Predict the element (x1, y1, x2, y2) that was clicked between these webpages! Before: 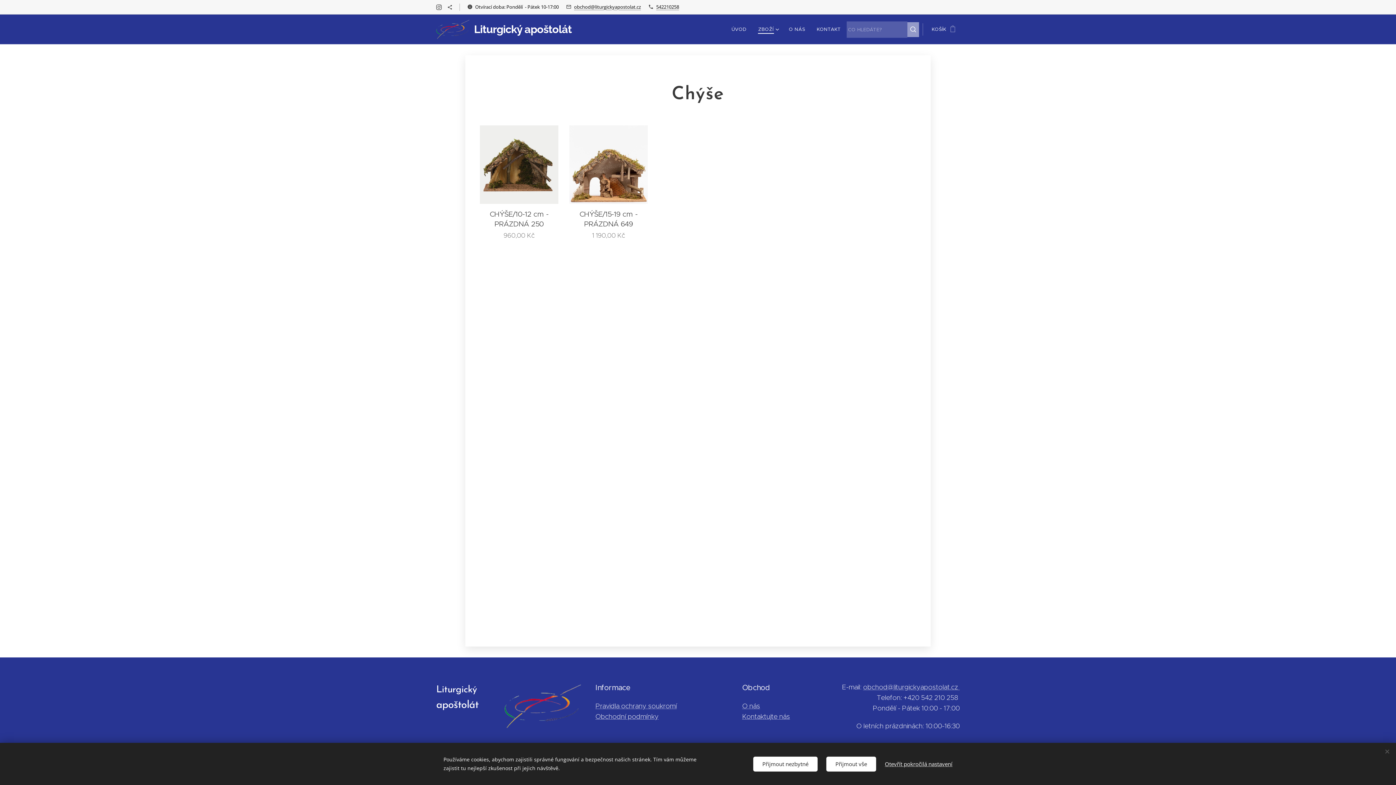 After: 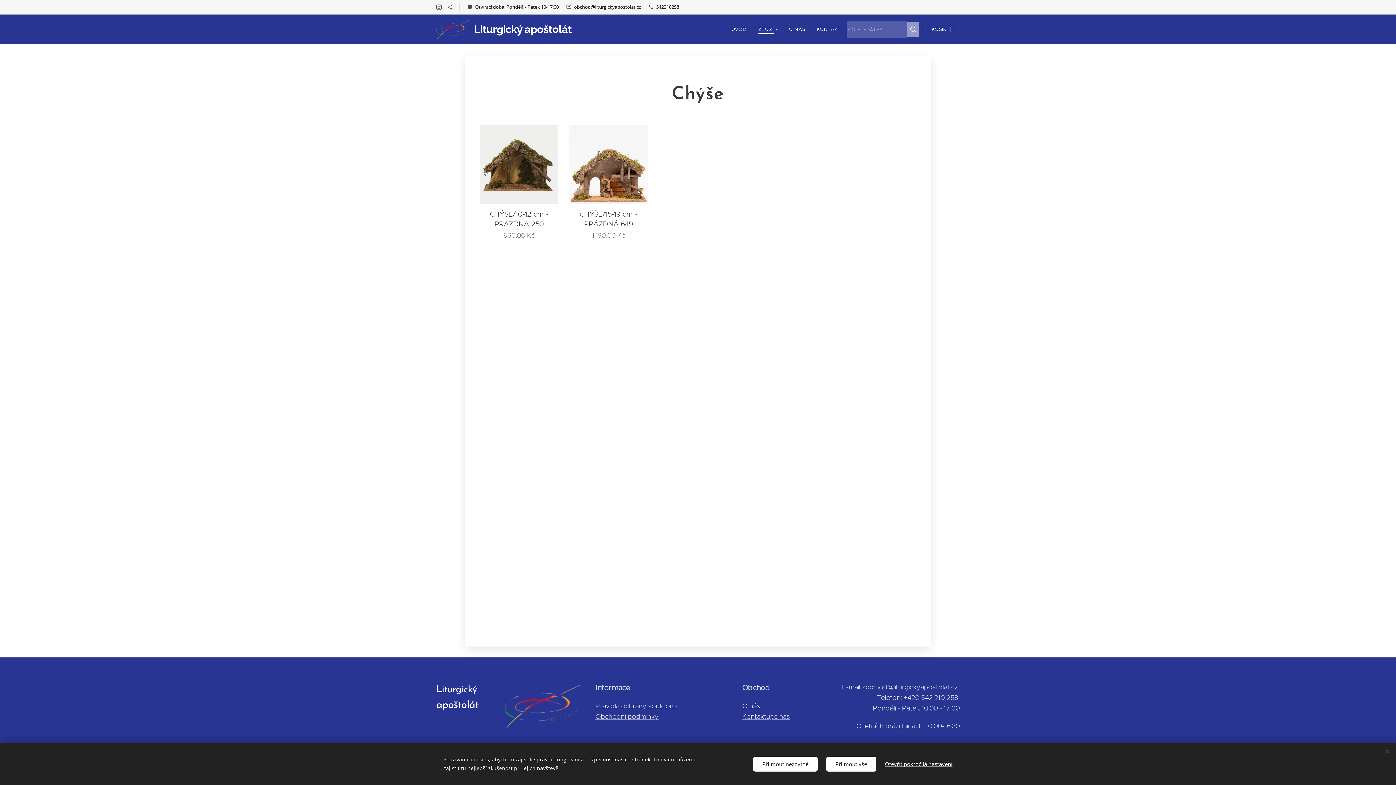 Action: label: obchod@liturgickyapostolat.cz bbox: (574, 3, 641, 10)